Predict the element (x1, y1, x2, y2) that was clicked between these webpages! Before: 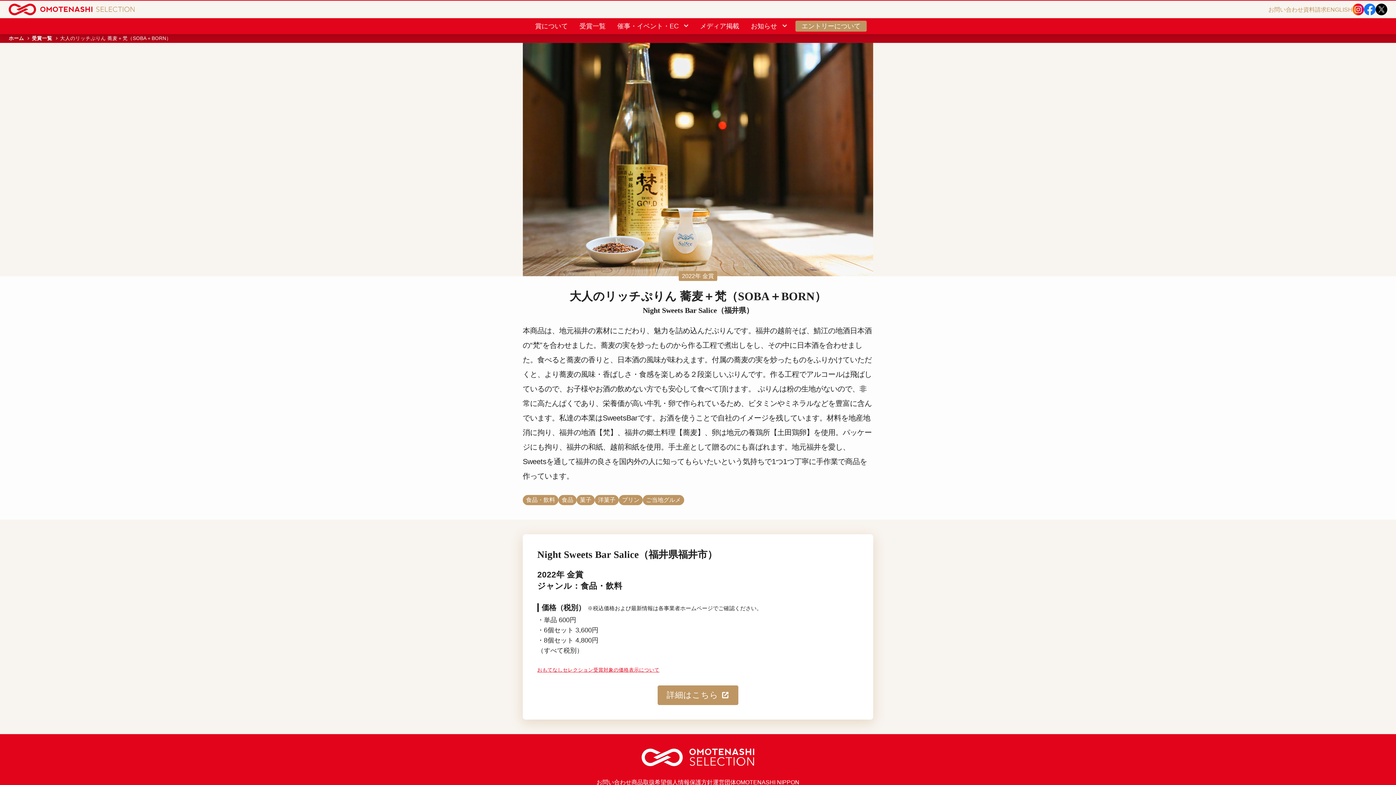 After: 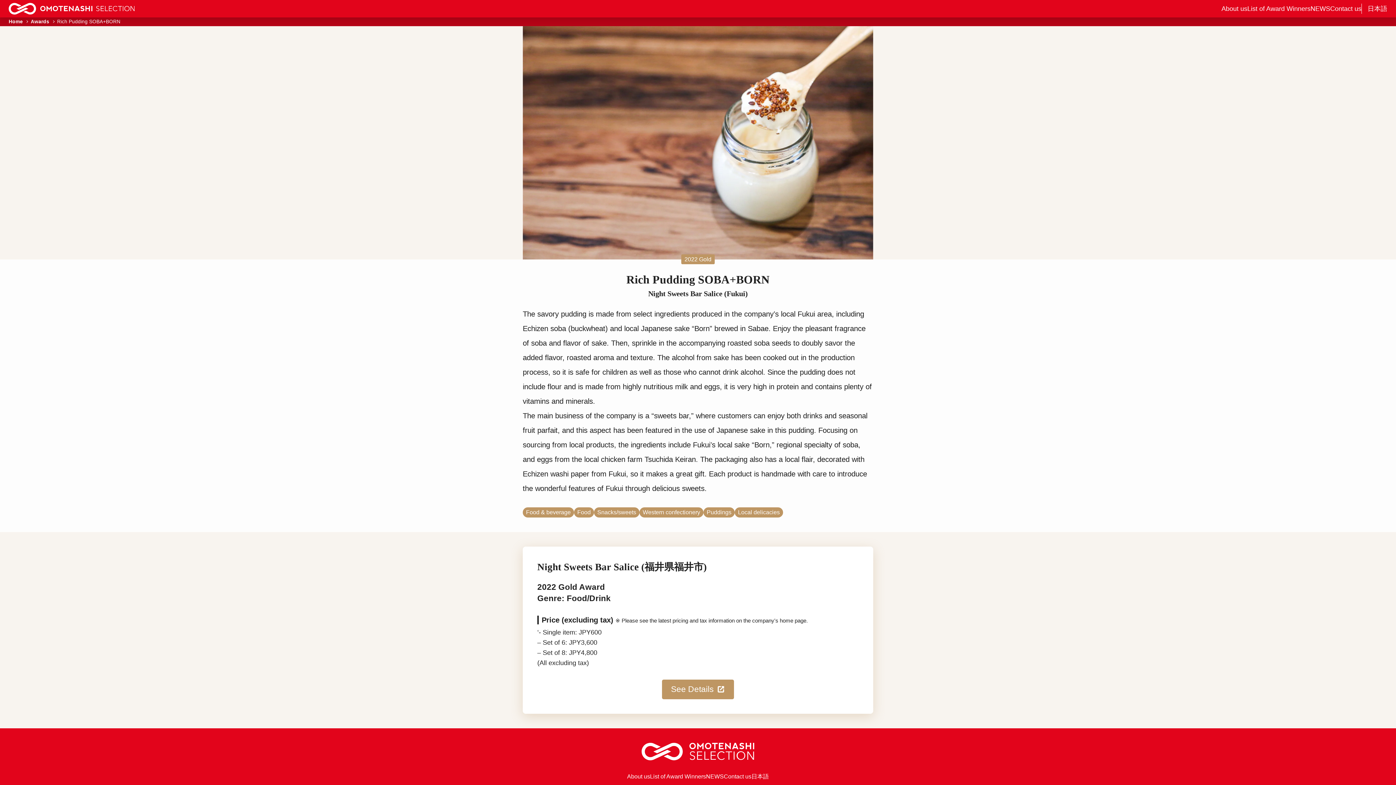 Action: label: ENGLISH bbox: (1326, 6, 1352, 12)